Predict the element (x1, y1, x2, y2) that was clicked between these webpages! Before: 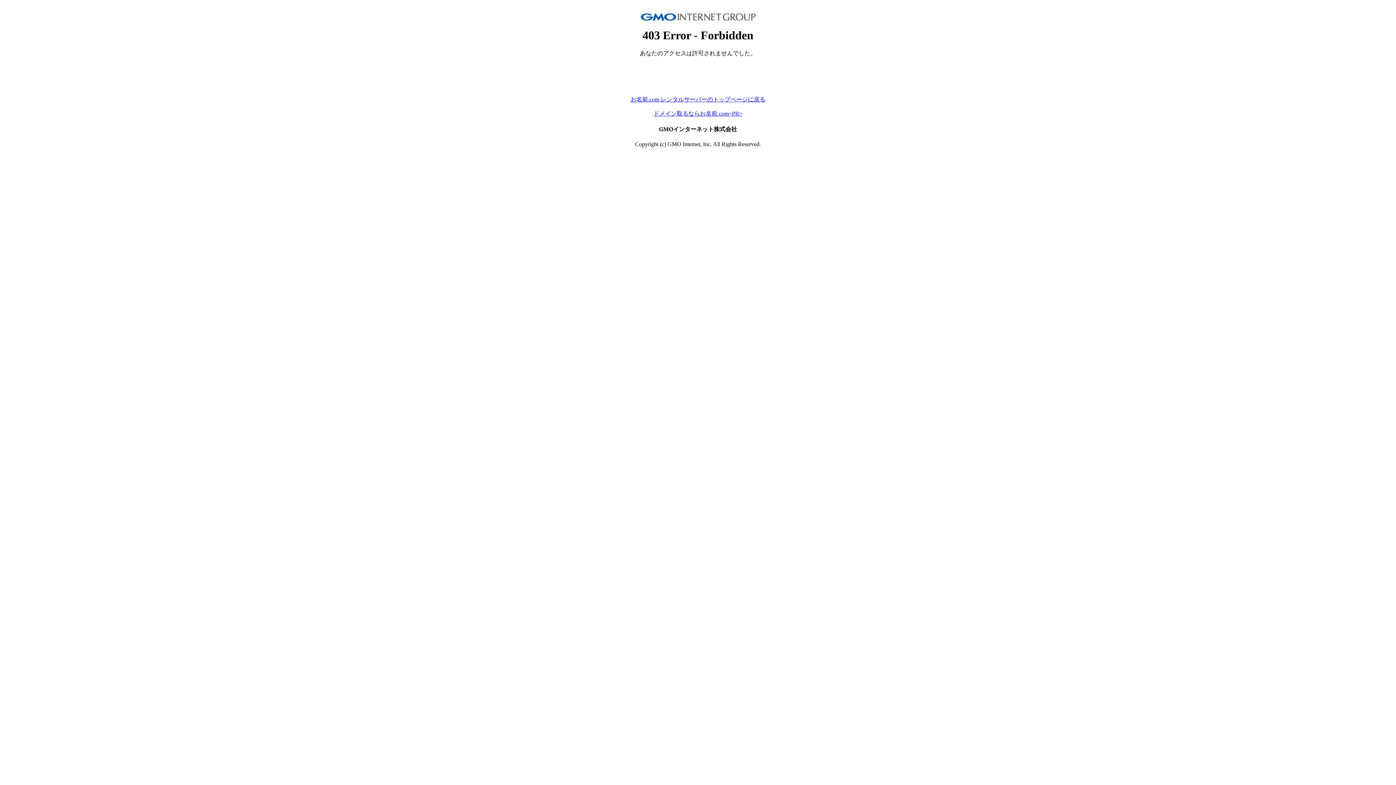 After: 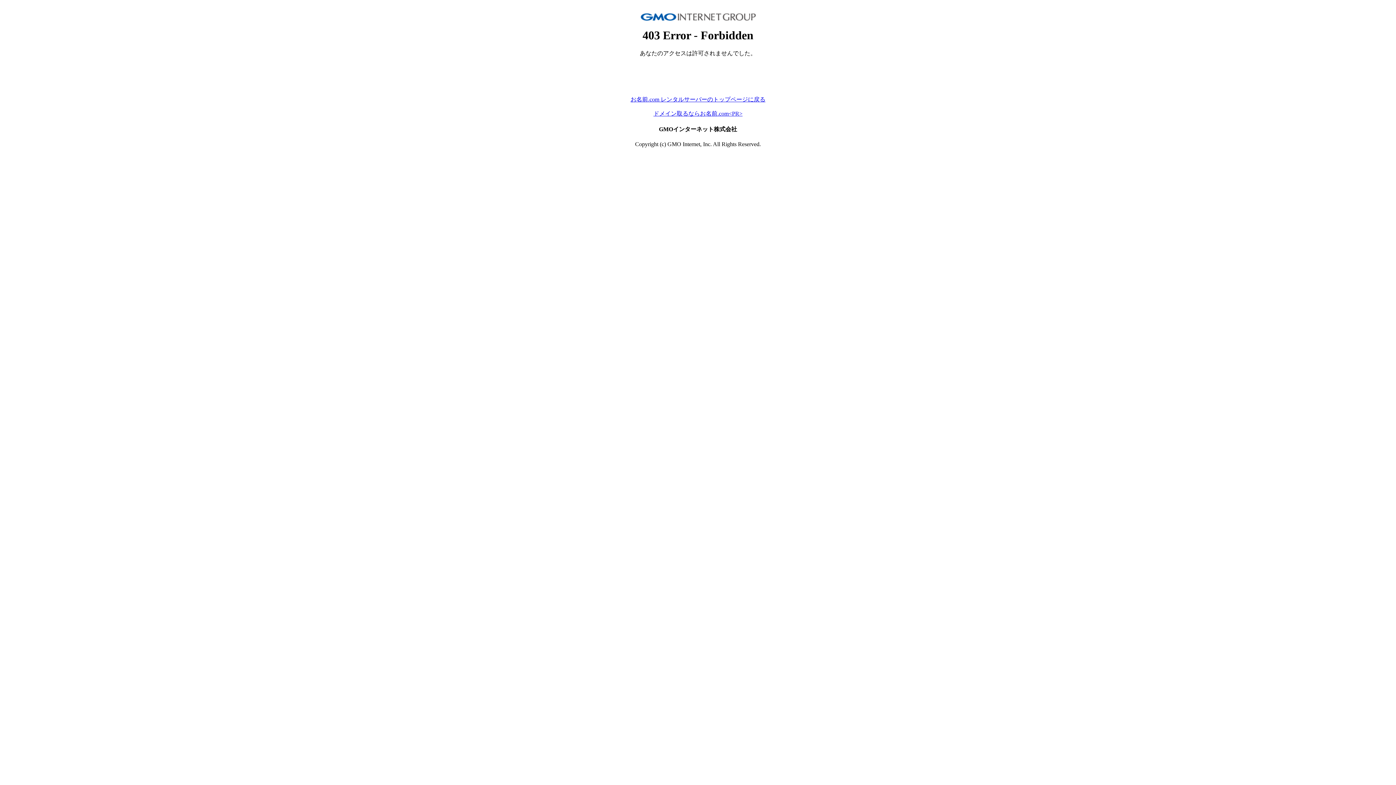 Action: bbox: (653, 110, 742, 116) label: ドメイン取るならお名前.com<PR>